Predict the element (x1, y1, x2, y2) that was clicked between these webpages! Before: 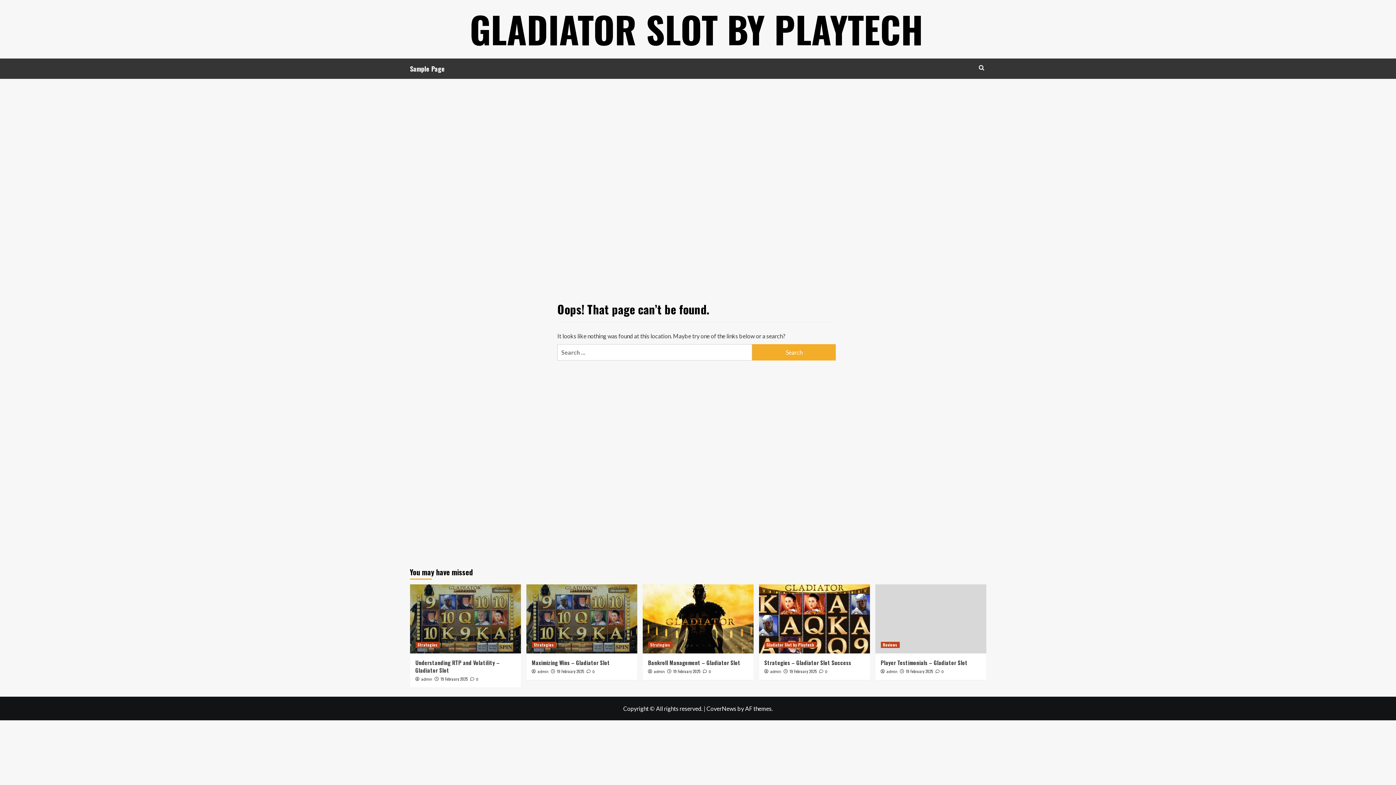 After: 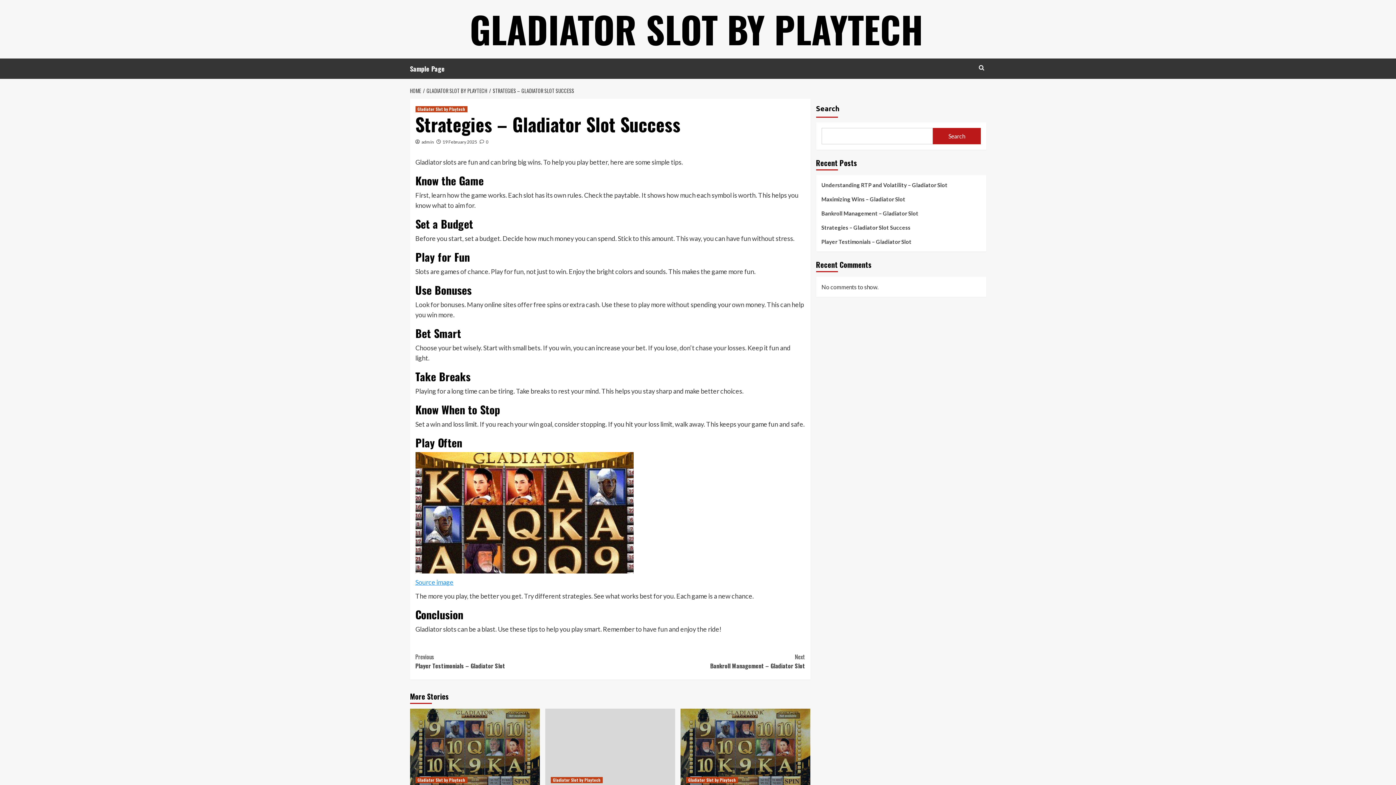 Action: label: Strategies – Gladiator Slot Success bbox: (759, 584, 870, 653)